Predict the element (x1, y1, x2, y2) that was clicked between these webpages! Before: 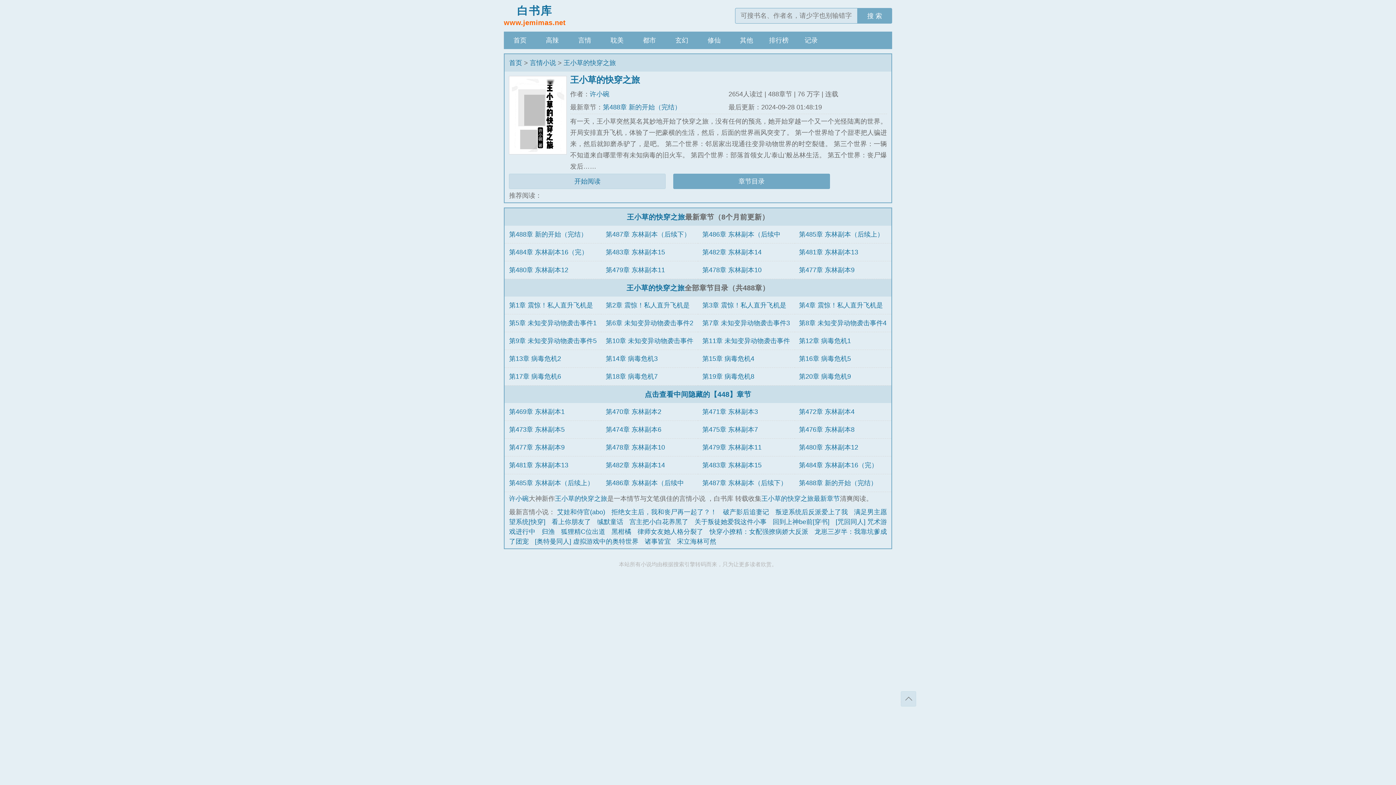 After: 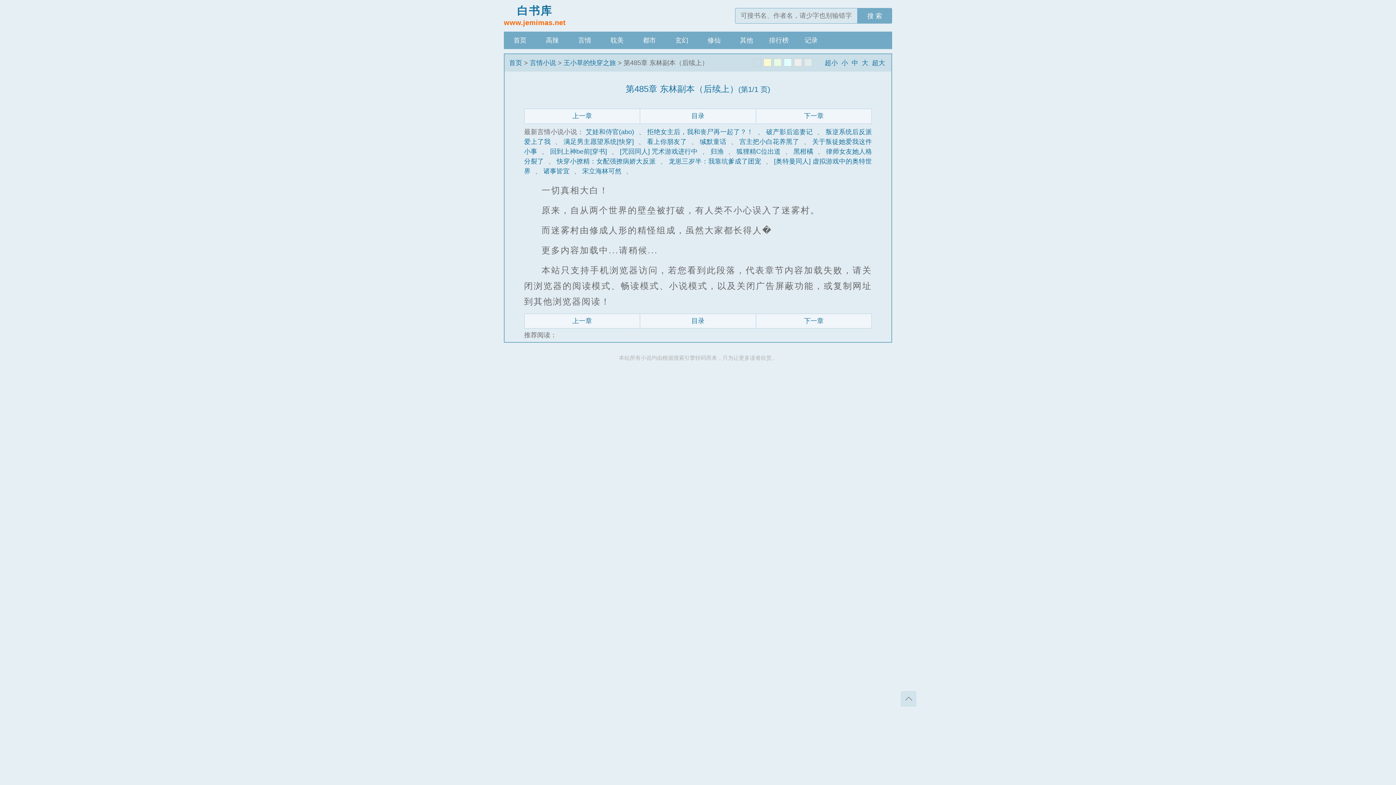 Action: label: 第485章 东林副本（后续上） bbox: (509, 479, 593, 486)